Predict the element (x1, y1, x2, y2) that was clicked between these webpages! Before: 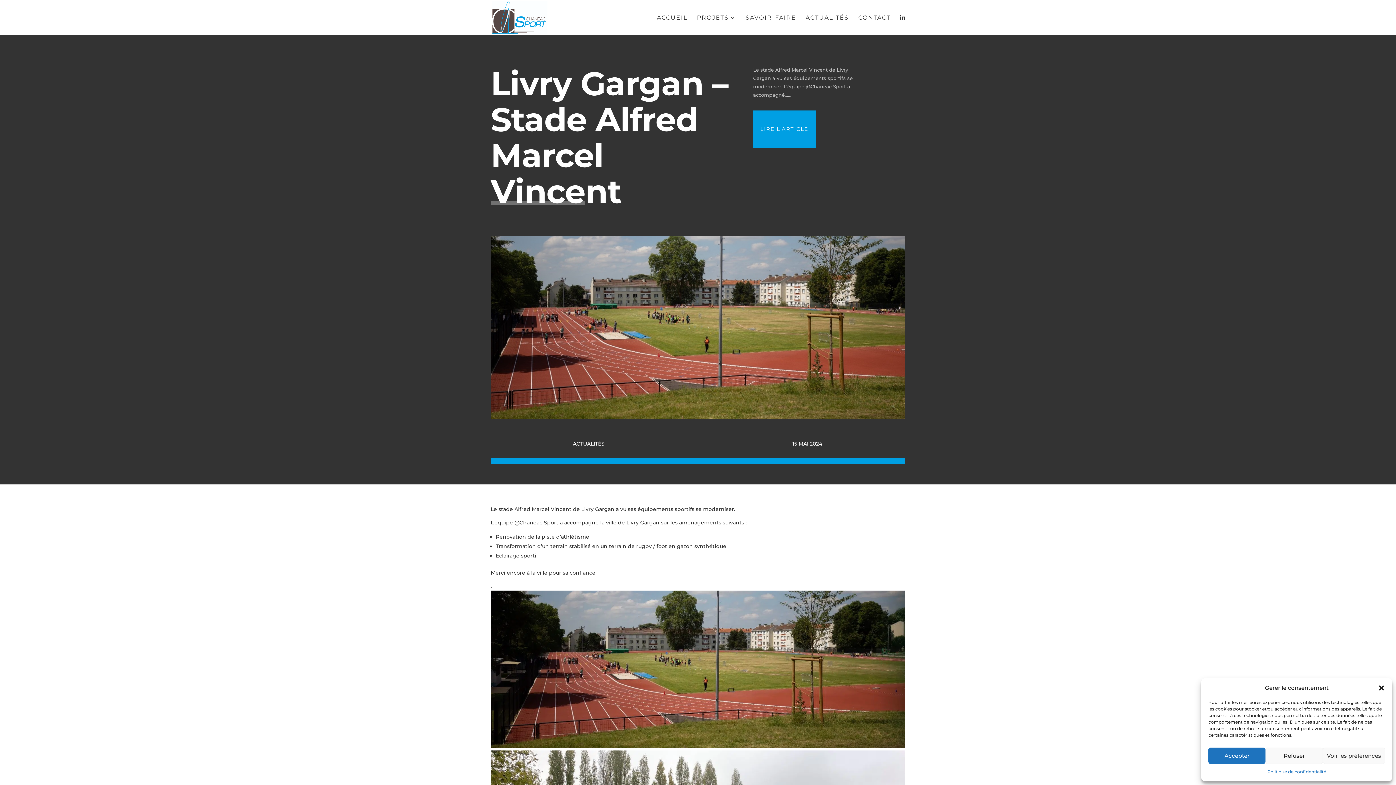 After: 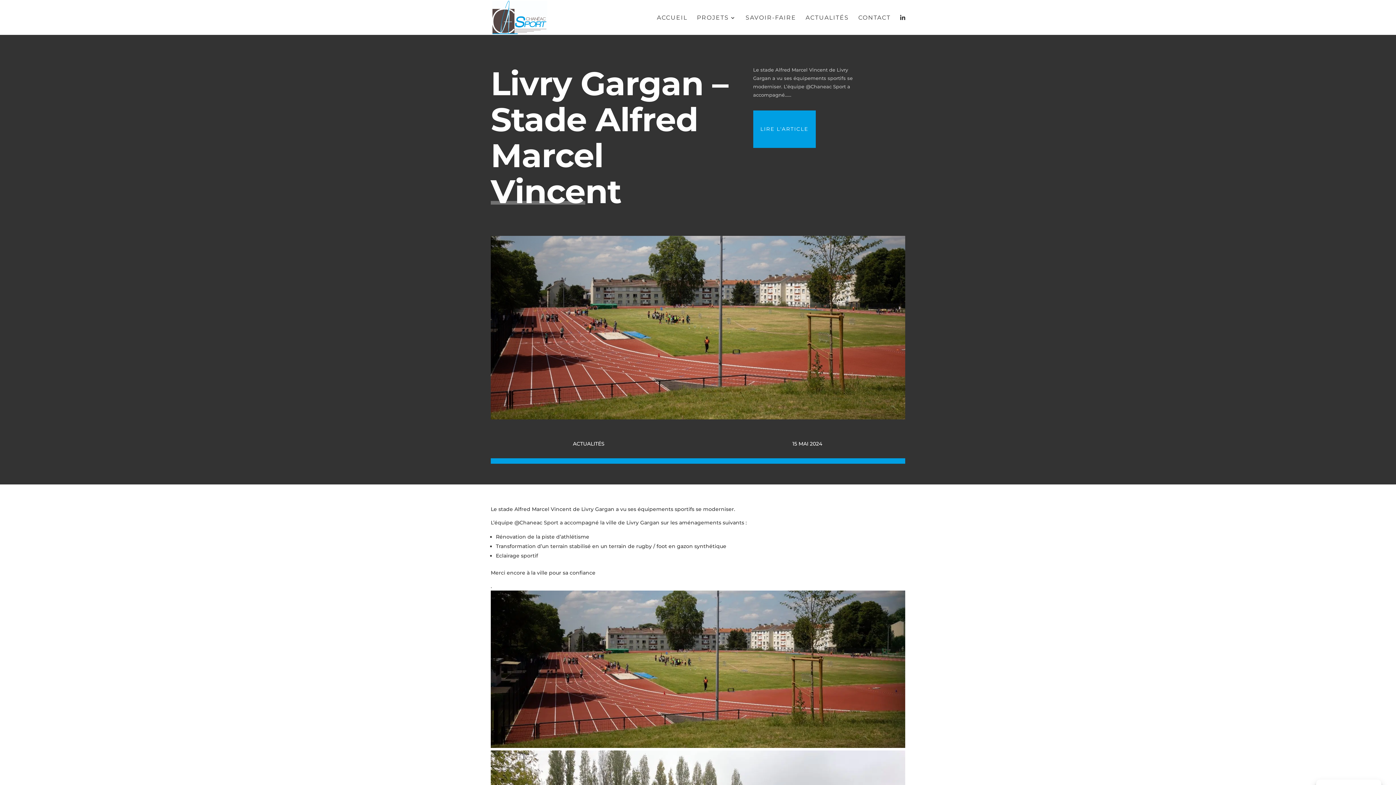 Action: label: Accepter bbox: (1208, 748, 1265, 764)